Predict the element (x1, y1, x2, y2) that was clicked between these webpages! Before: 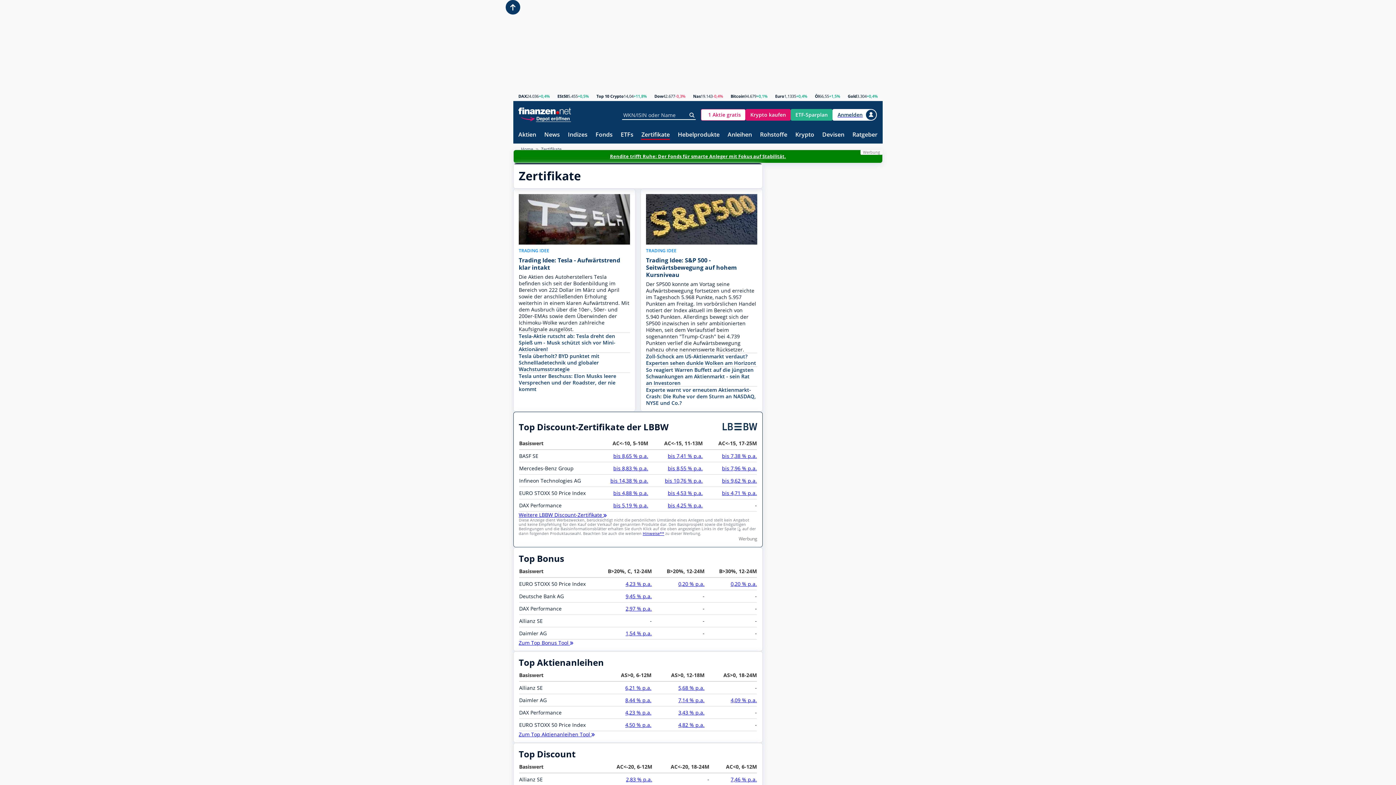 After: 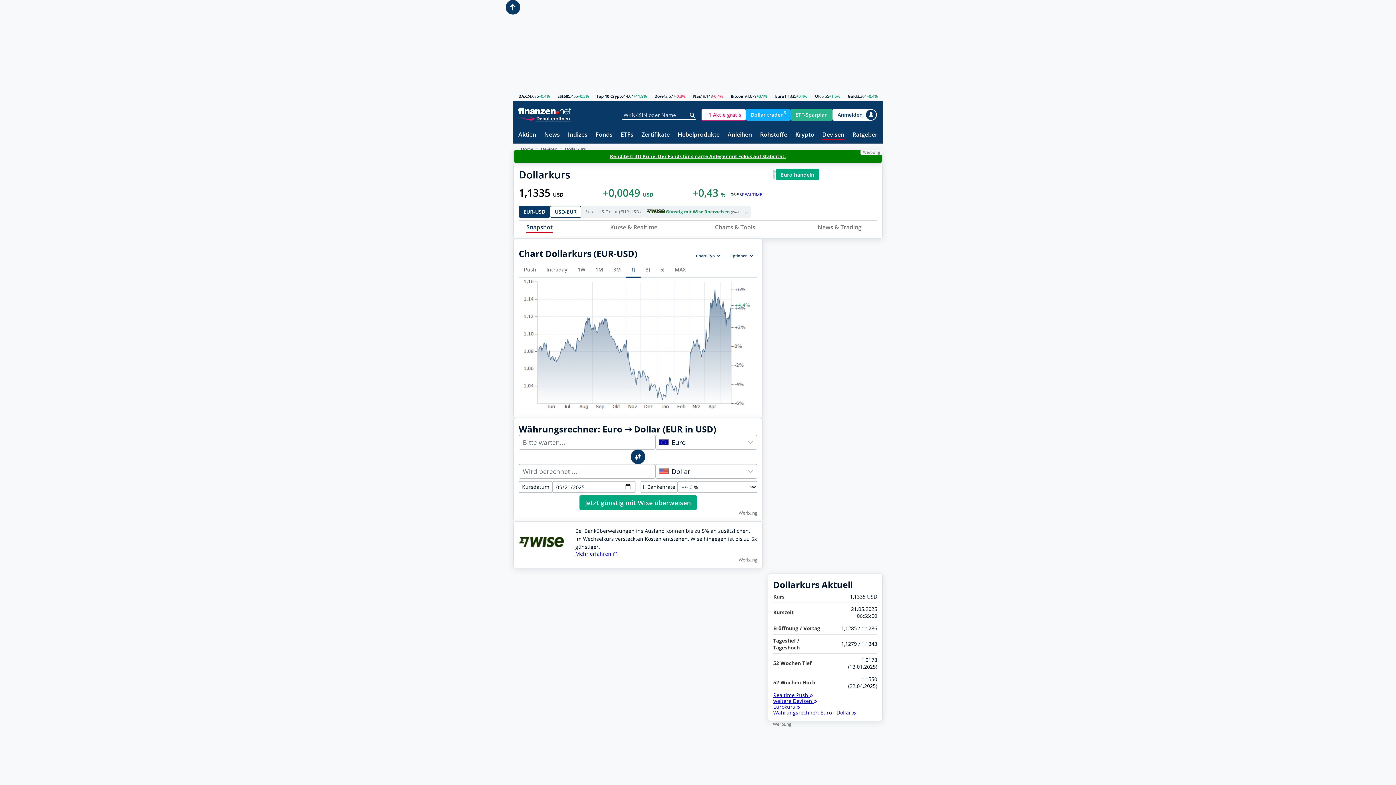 Action: bbox: (775, 94, 784, 98) label: Euro